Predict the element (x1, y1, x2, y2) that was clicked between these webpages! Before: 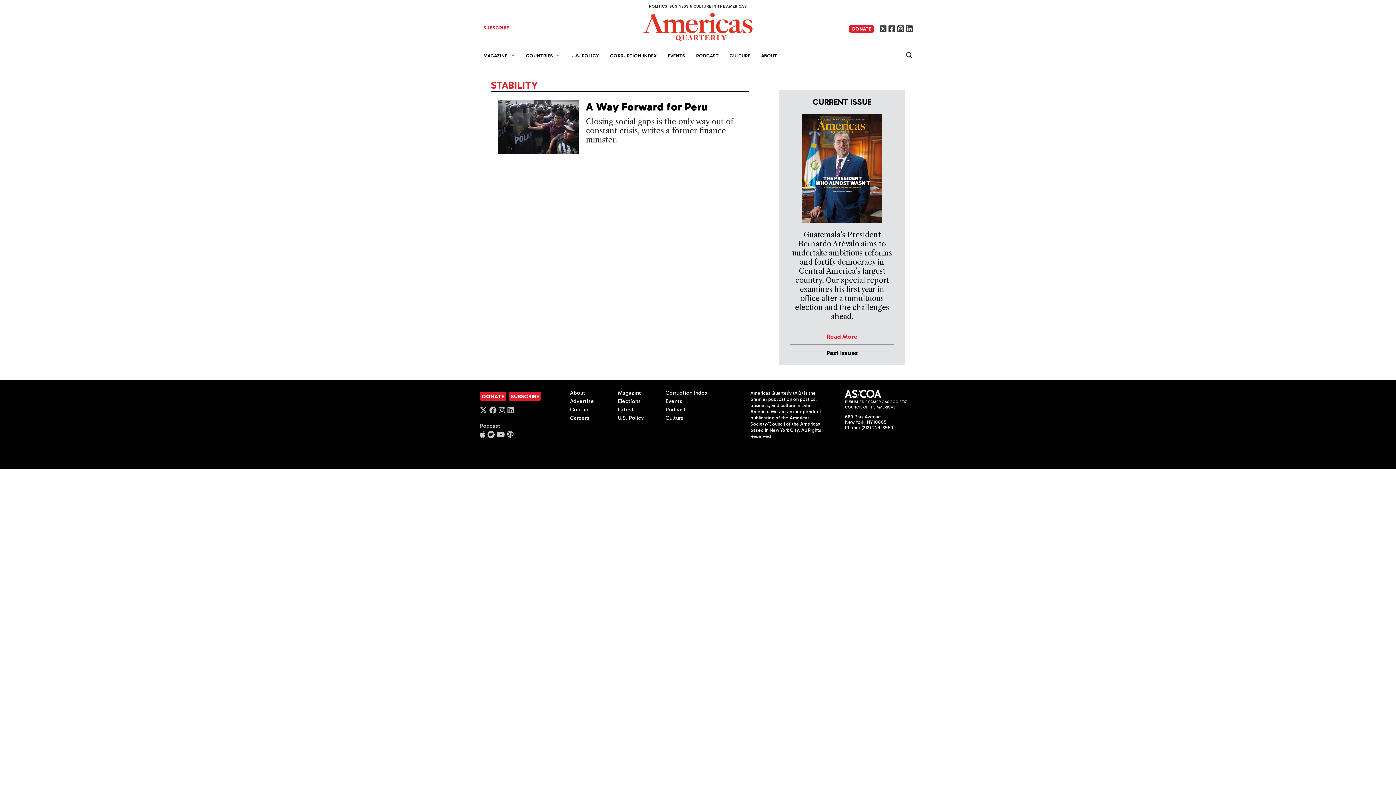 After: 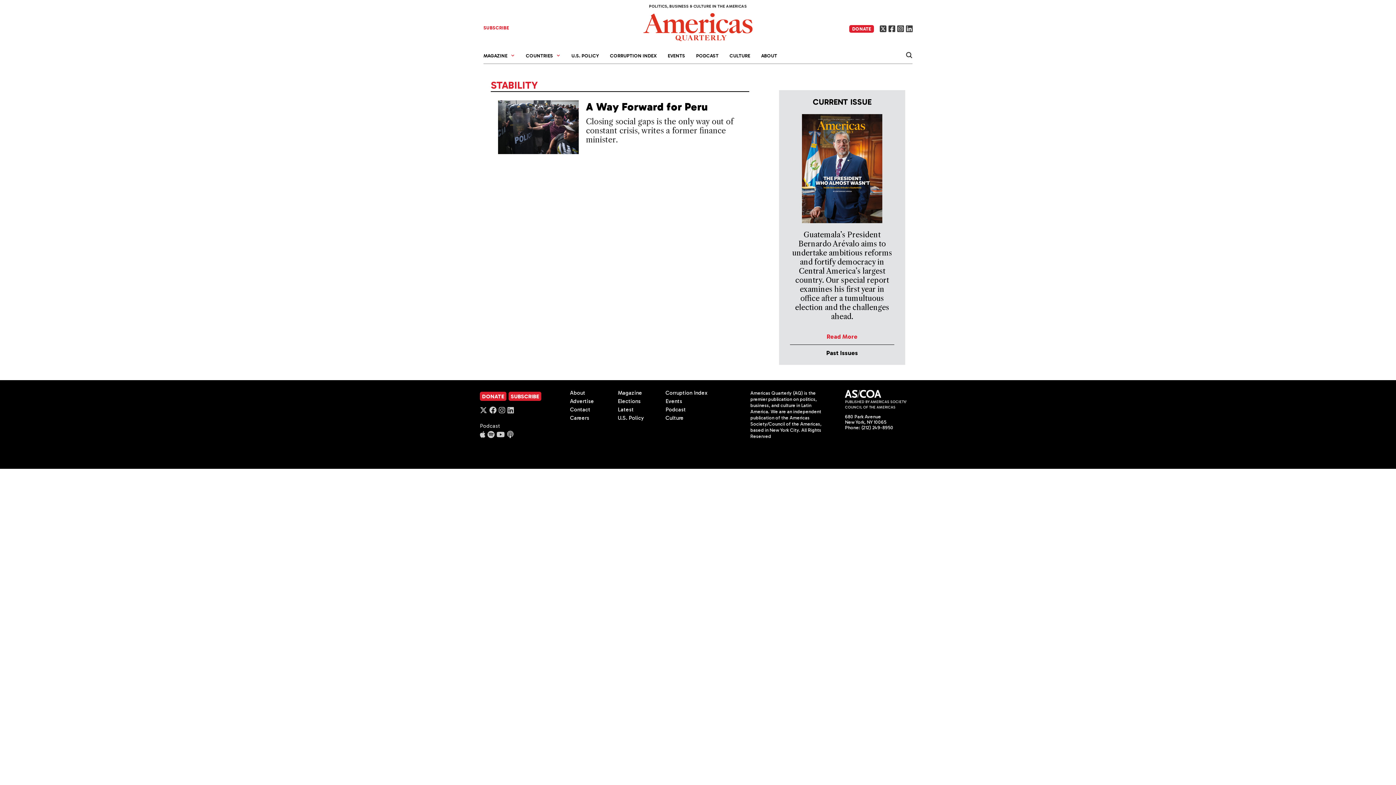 Action: bbox: (906, 25, 912, 32)